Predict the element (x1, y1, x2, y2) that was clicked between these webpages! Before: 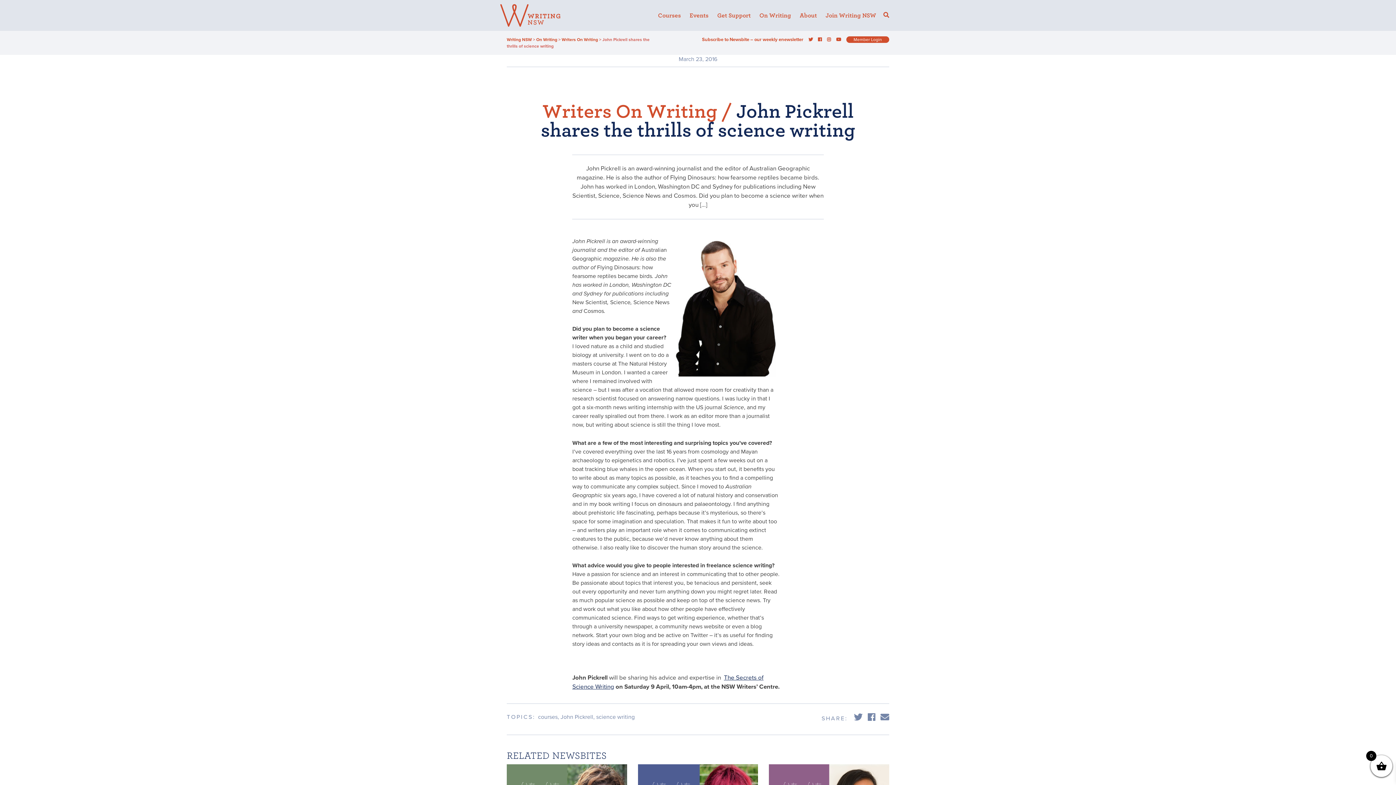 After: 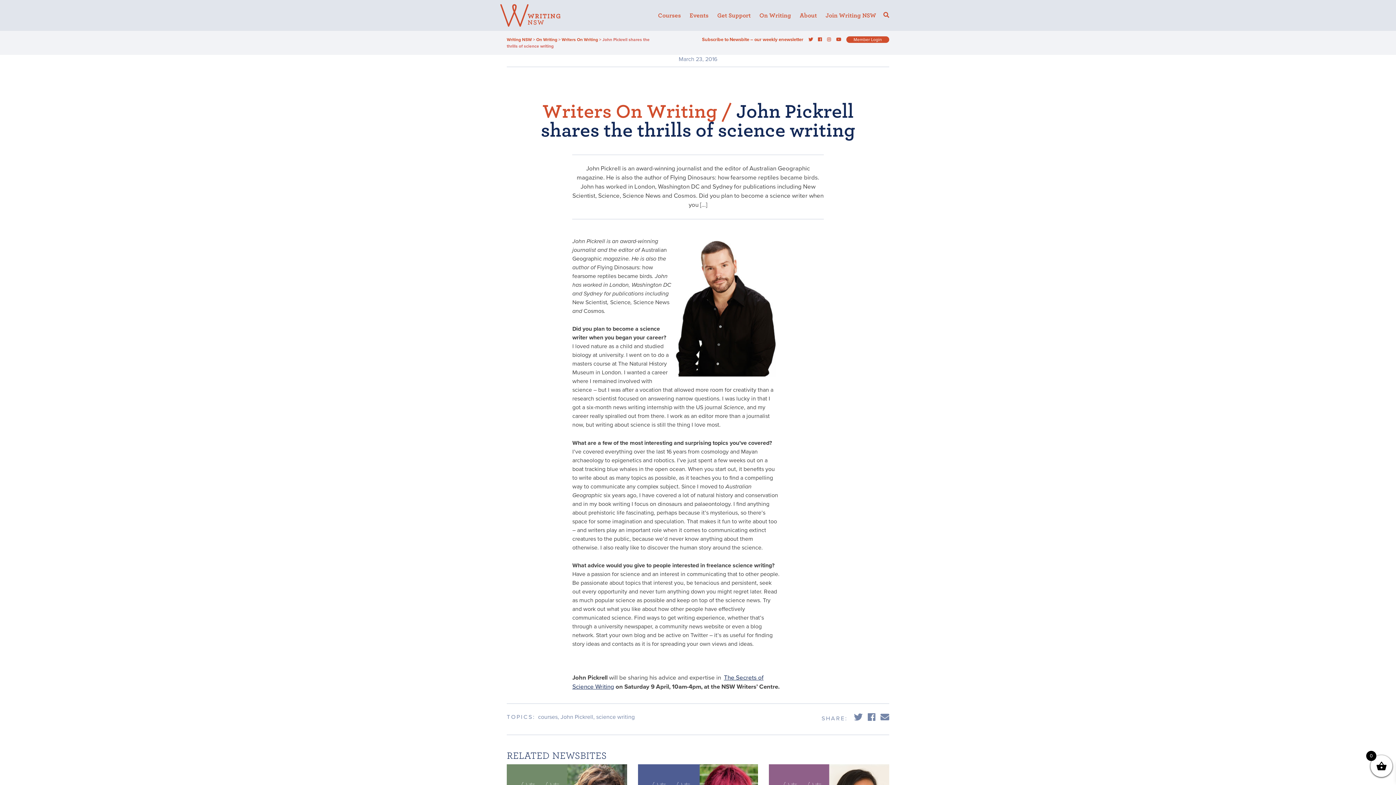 Action: bbox: (823, 37, 831, 42)